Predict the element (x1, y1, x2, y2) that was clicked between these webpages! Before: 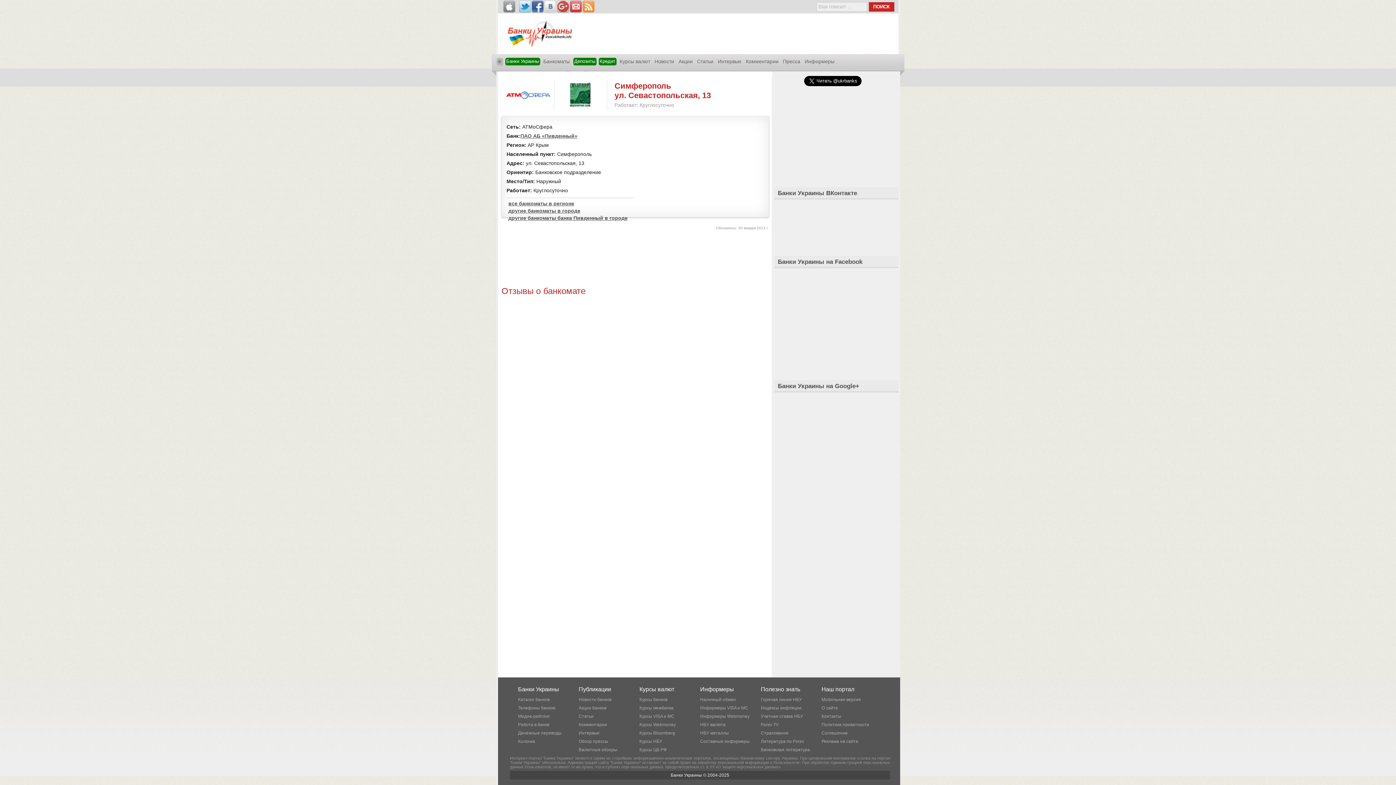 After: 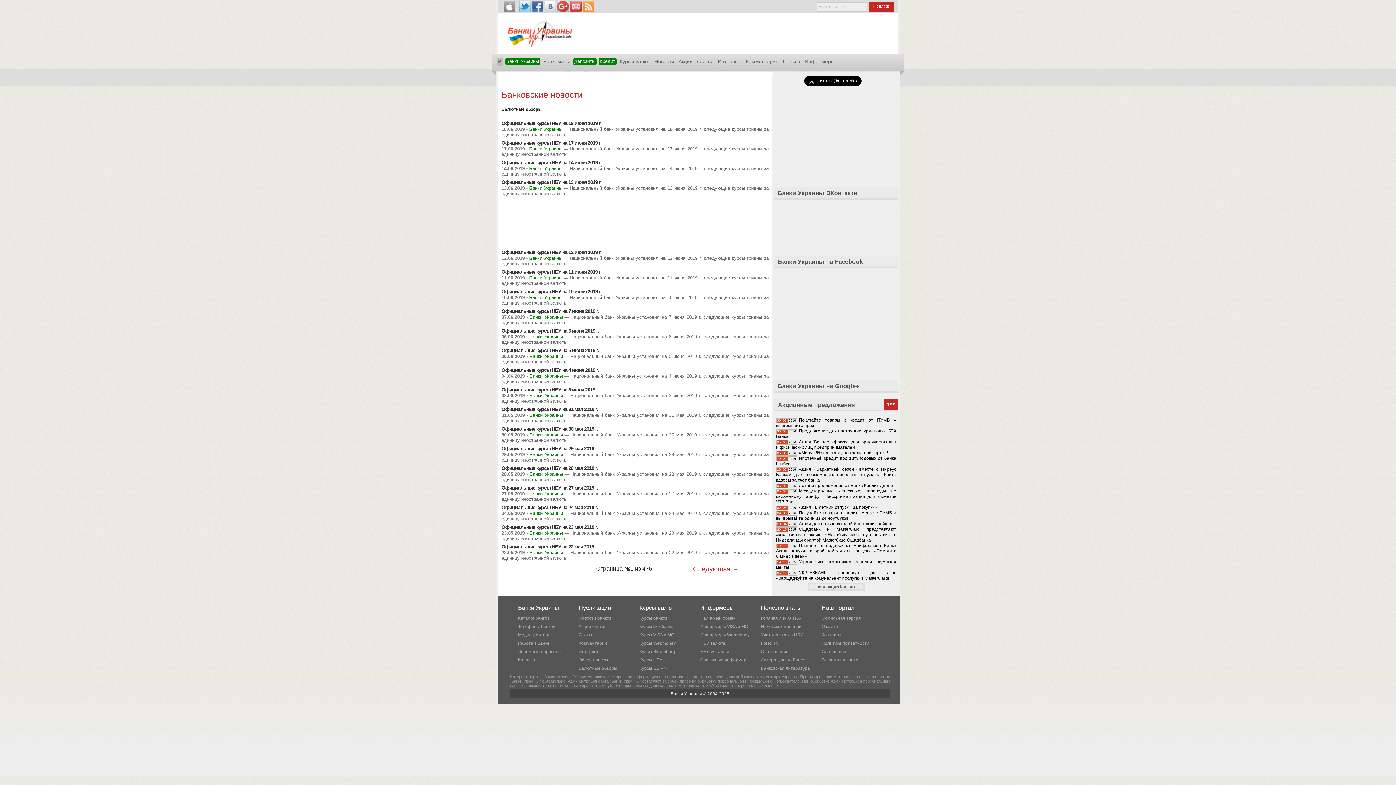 Action: label: Валютные обзоры bbox: (578, 747, 617, 752)